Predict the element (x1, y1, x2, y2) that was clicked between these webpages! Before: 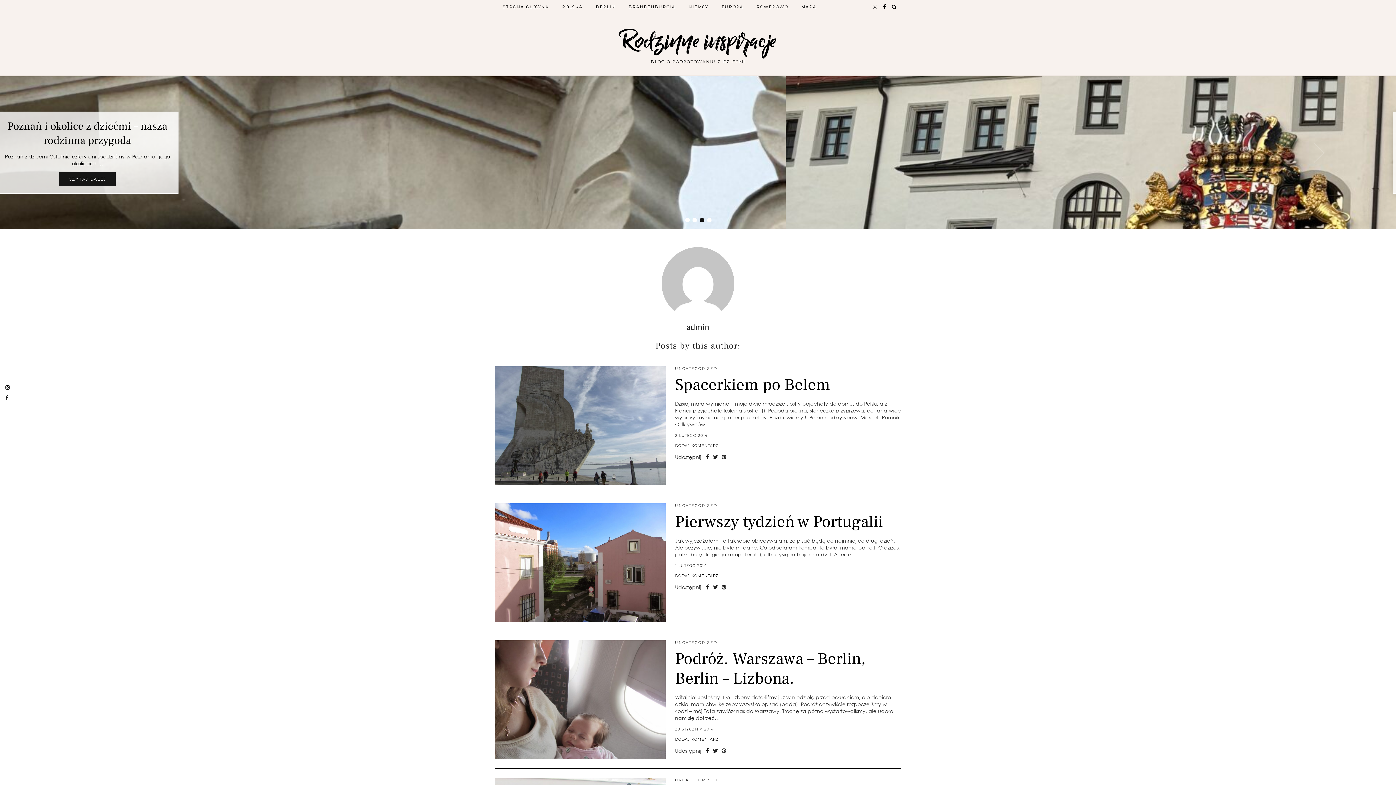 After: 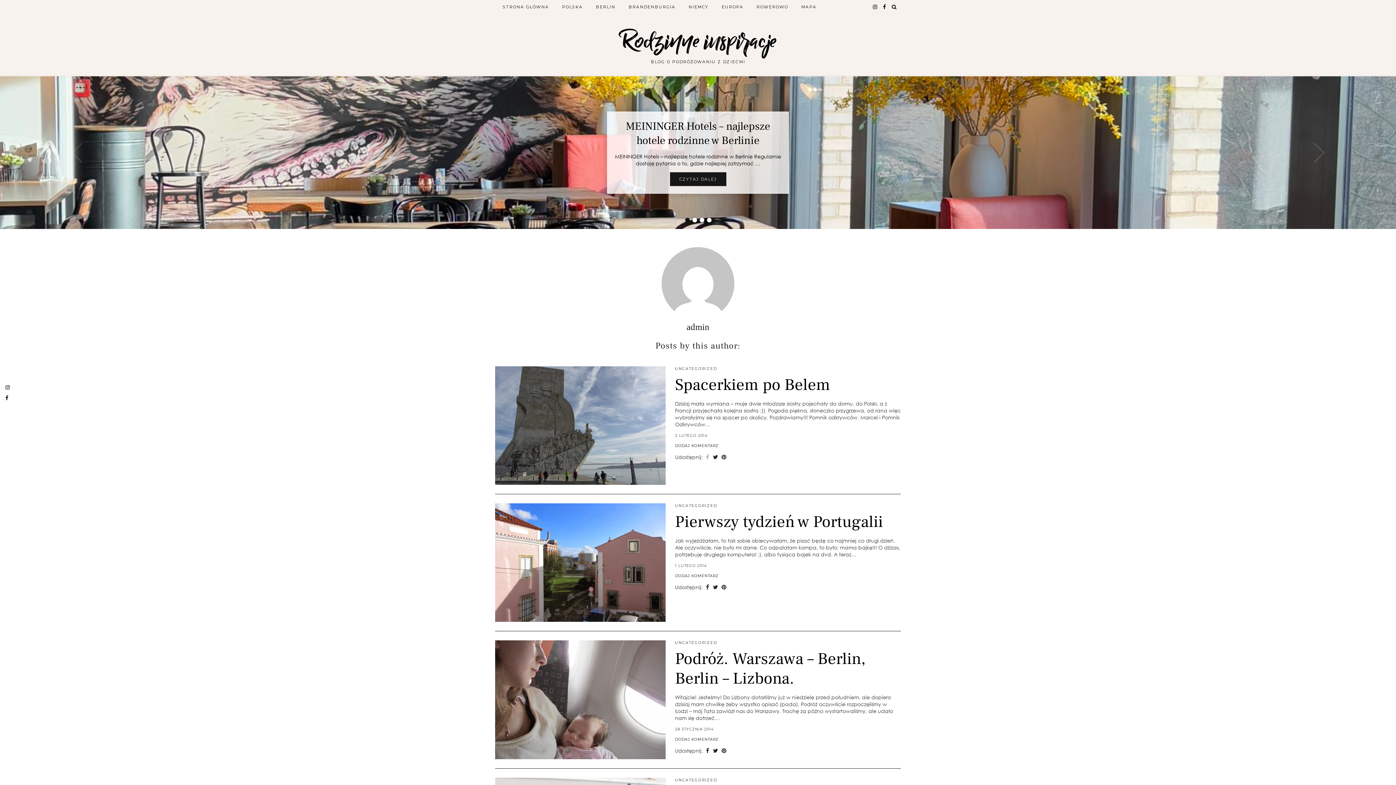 Action: label: Share on Facebook bbox: (704, 453, 711, 460)